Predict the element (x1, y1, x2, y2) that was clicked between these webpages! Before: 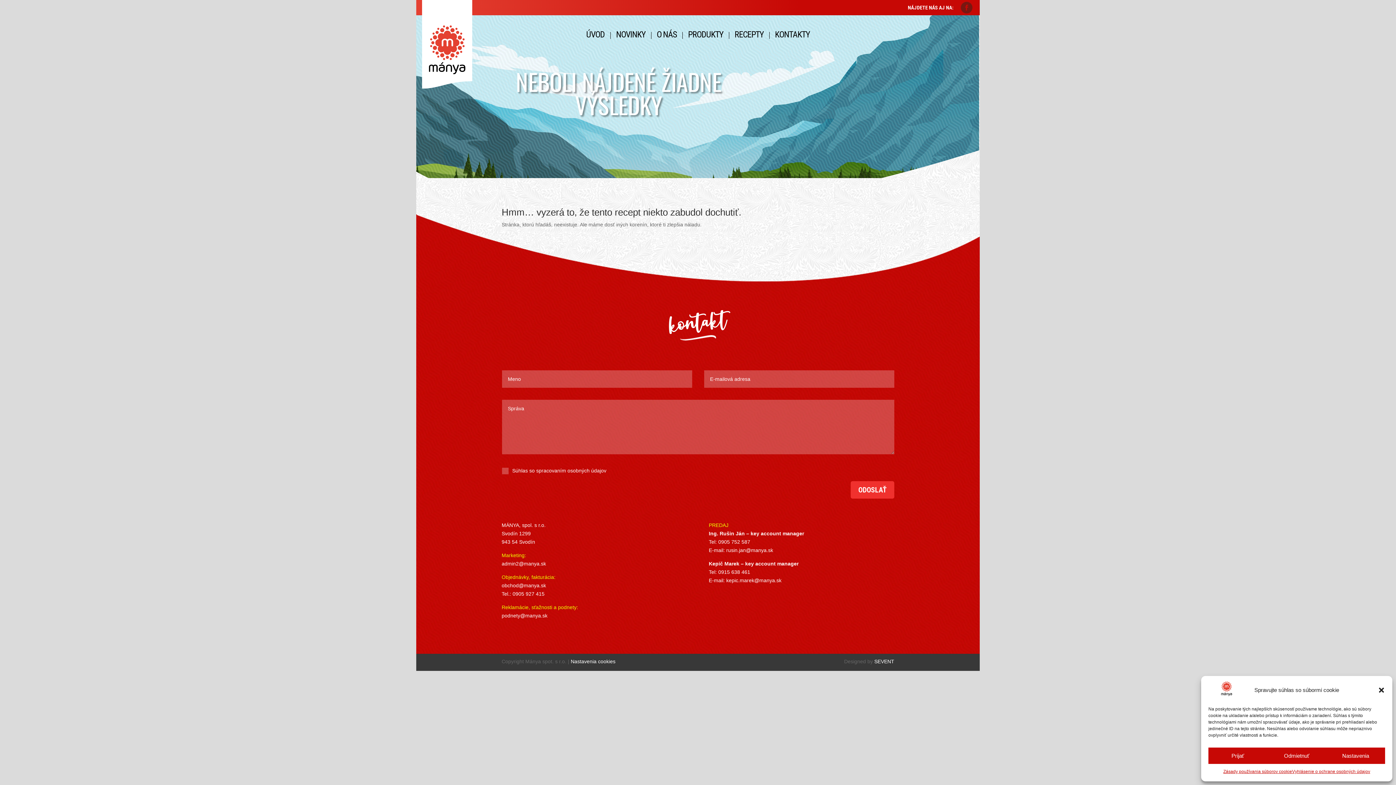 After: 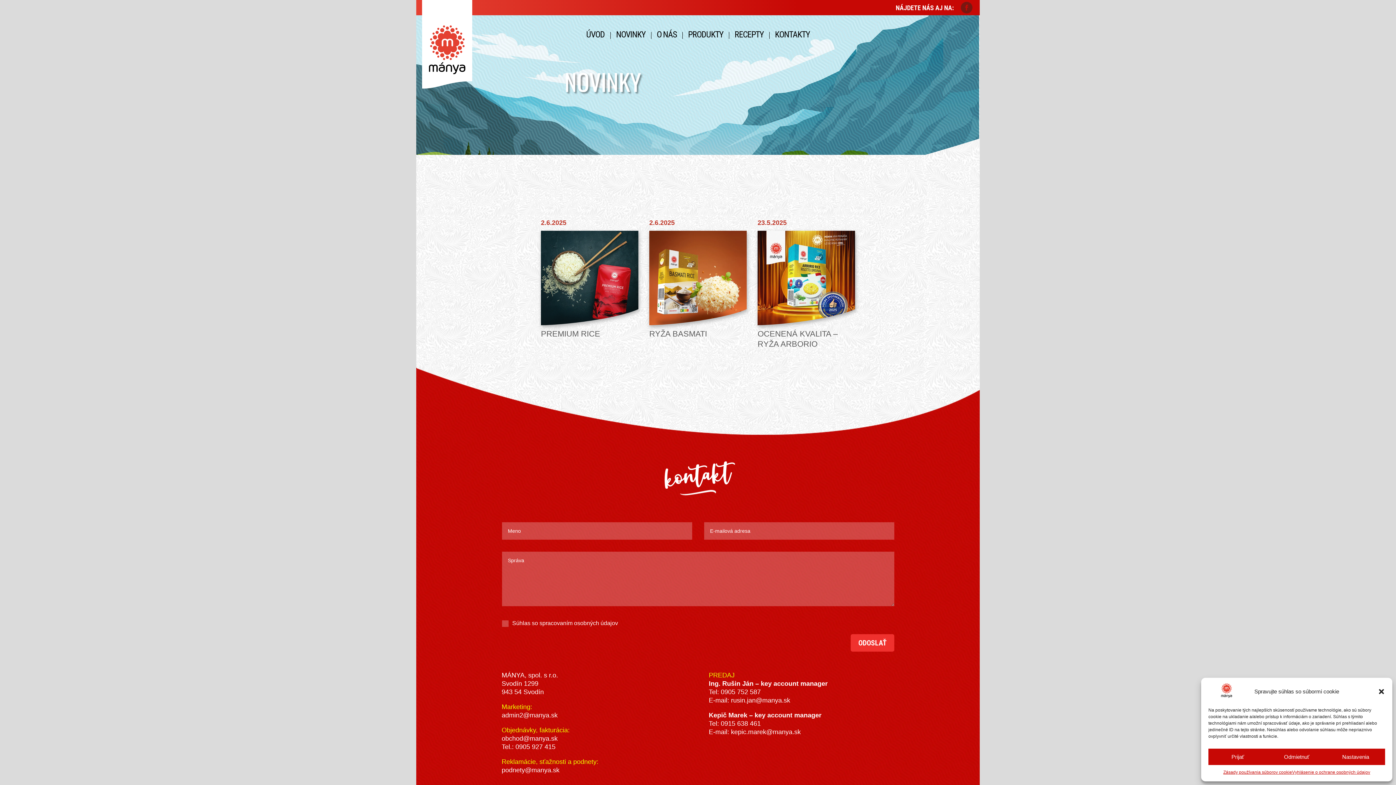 Action: label: NOVINKY bbox: (616, 32, 645, 38)